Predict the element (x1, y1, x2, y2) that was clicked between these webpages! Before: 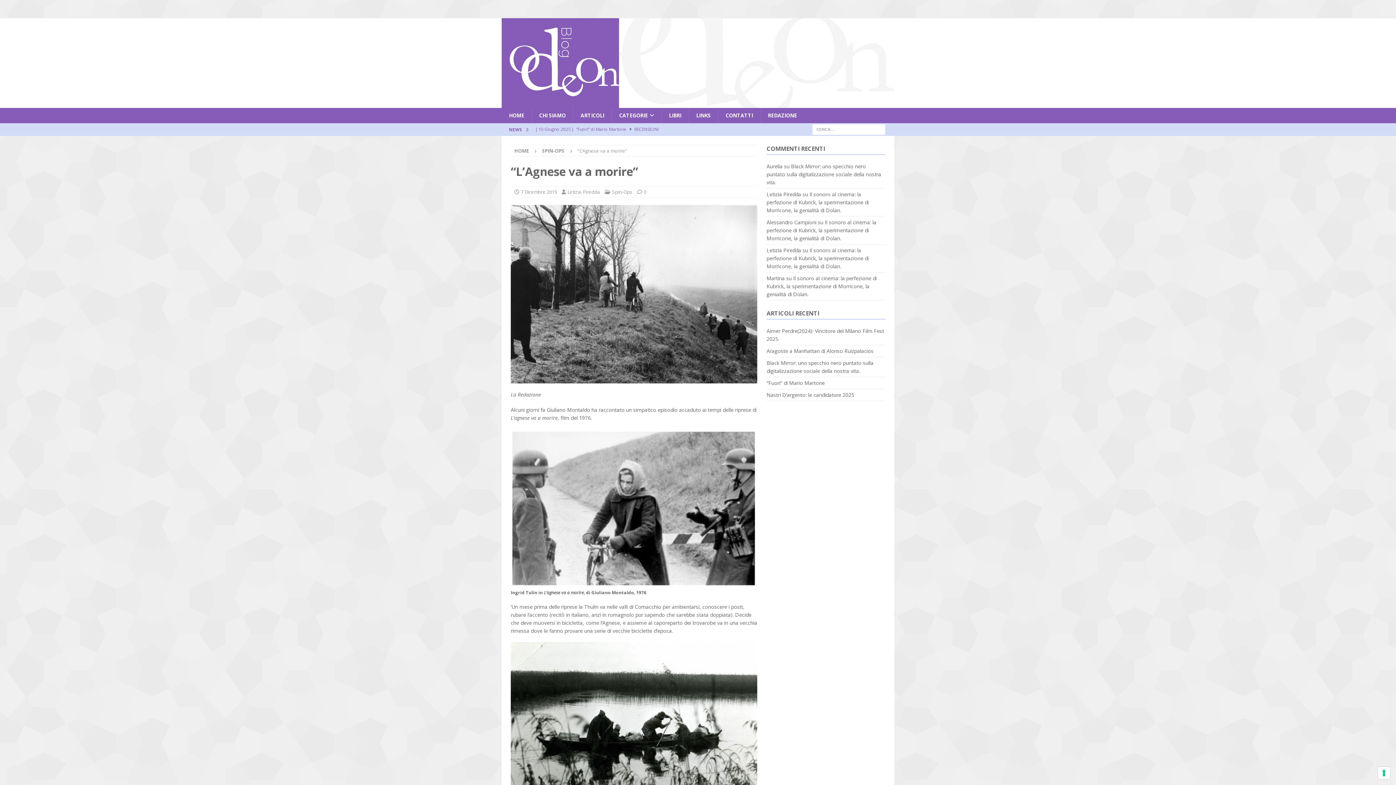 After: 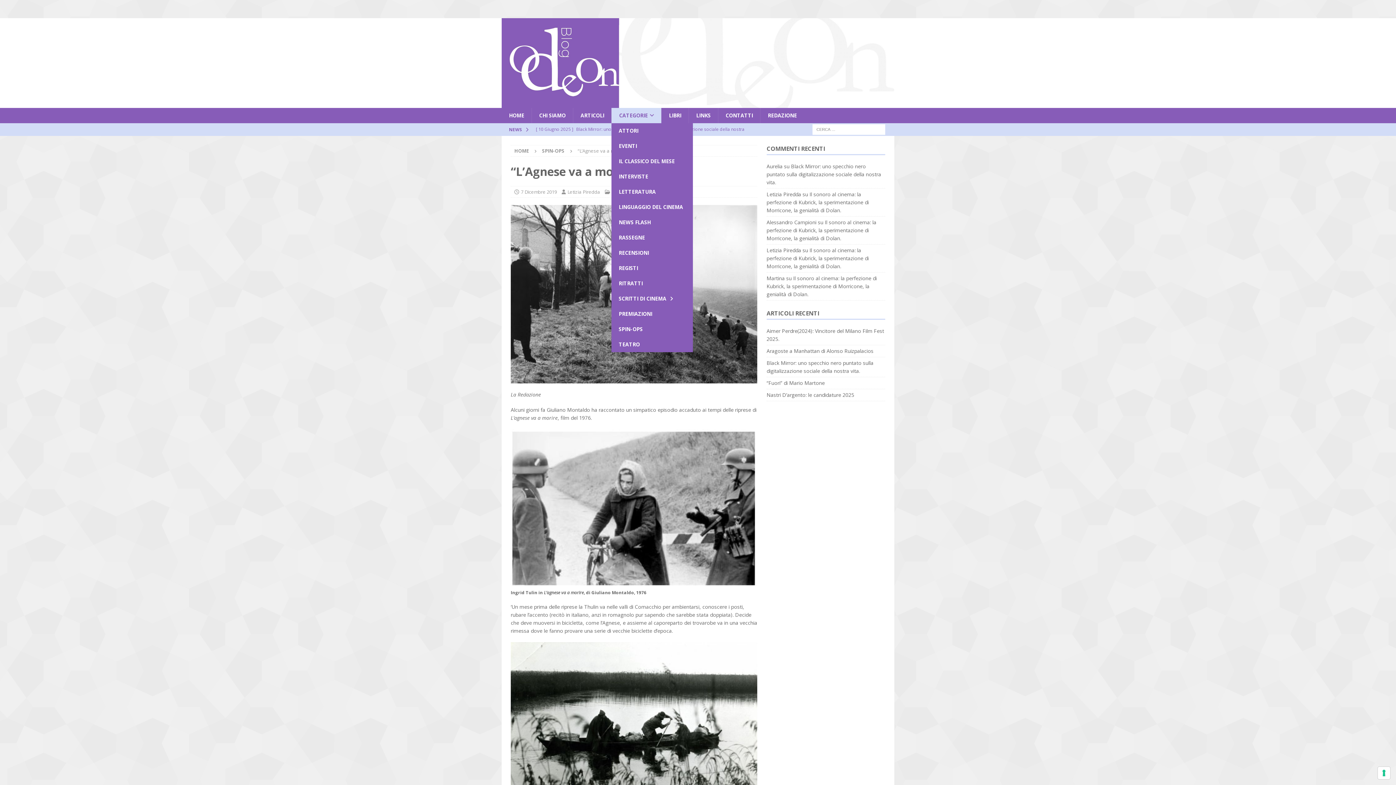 Action: label: CATEGORIE bbox: (611, 107, 661, 123)